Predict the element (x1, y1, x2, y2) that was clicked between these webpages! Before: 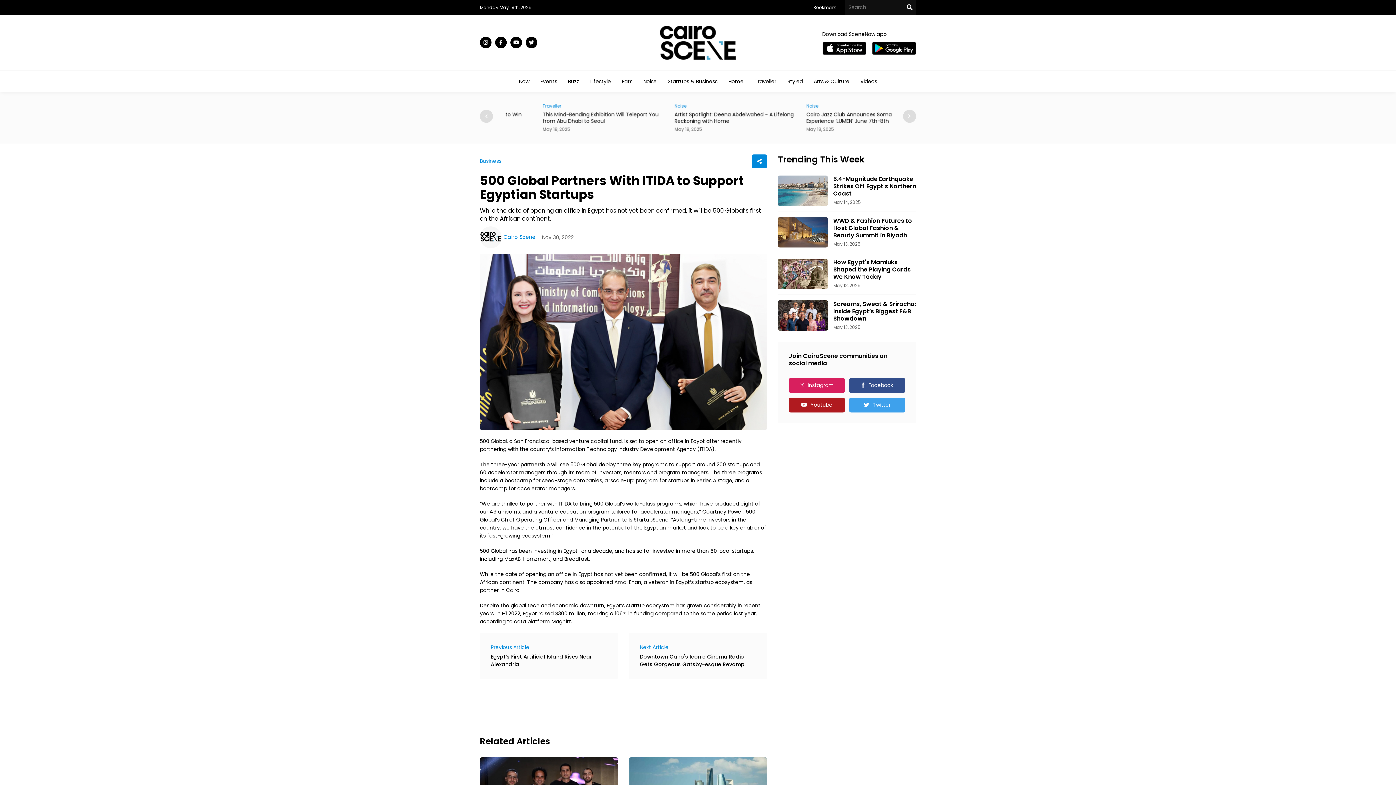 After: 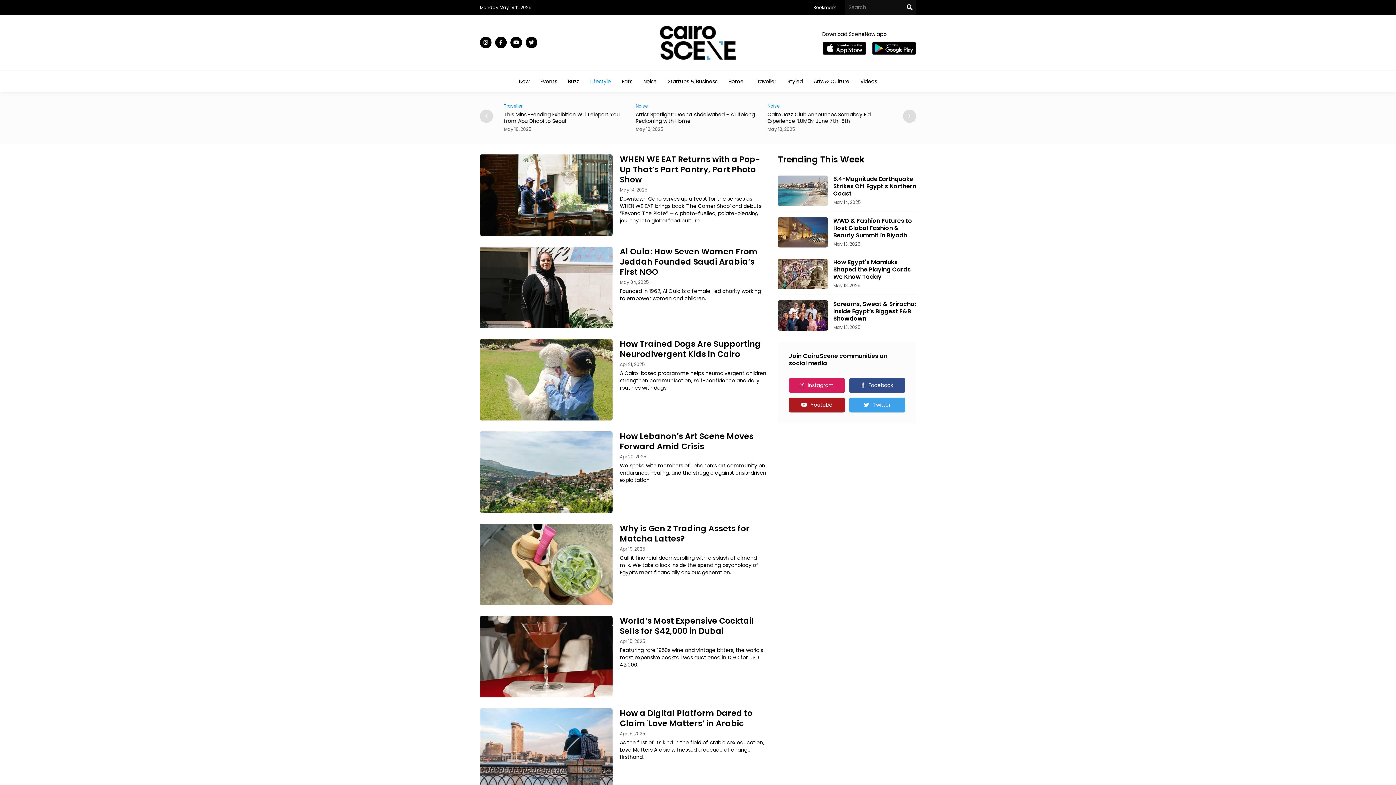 Action: label: Lifestyle bbox: (590, 78, 611, 83)